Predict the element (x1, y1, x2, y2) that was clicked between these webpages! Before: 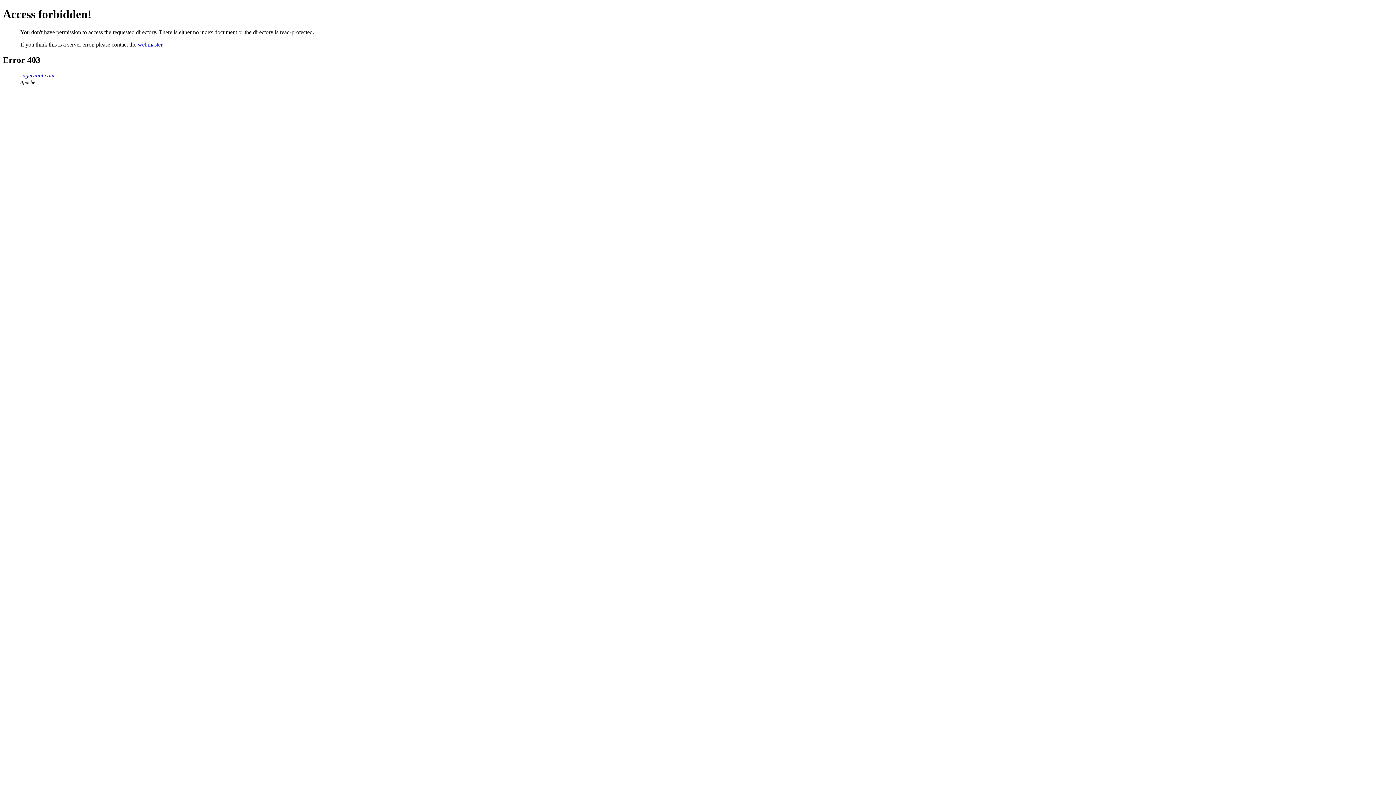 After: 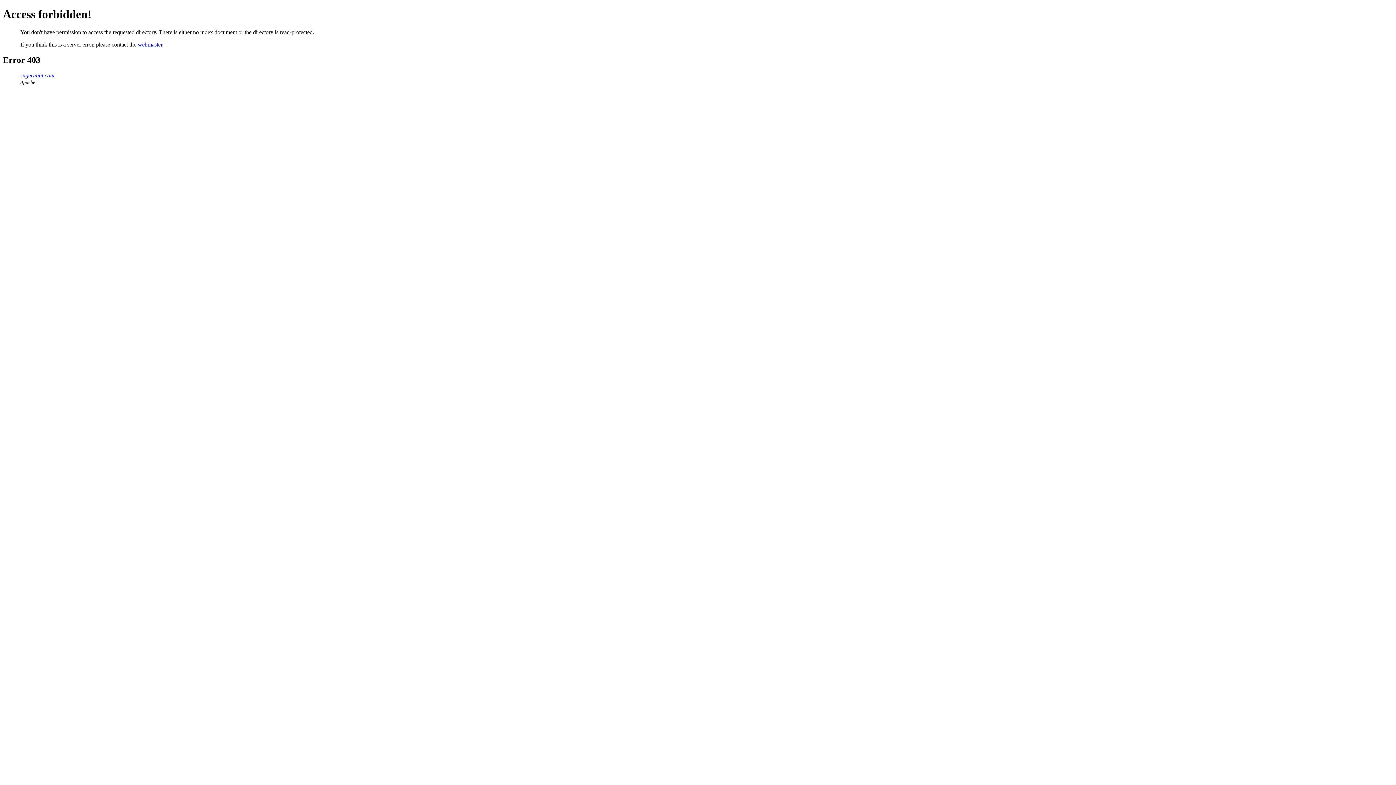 Action: bbox: (20, 72, 54, 78) label: sugermint.com